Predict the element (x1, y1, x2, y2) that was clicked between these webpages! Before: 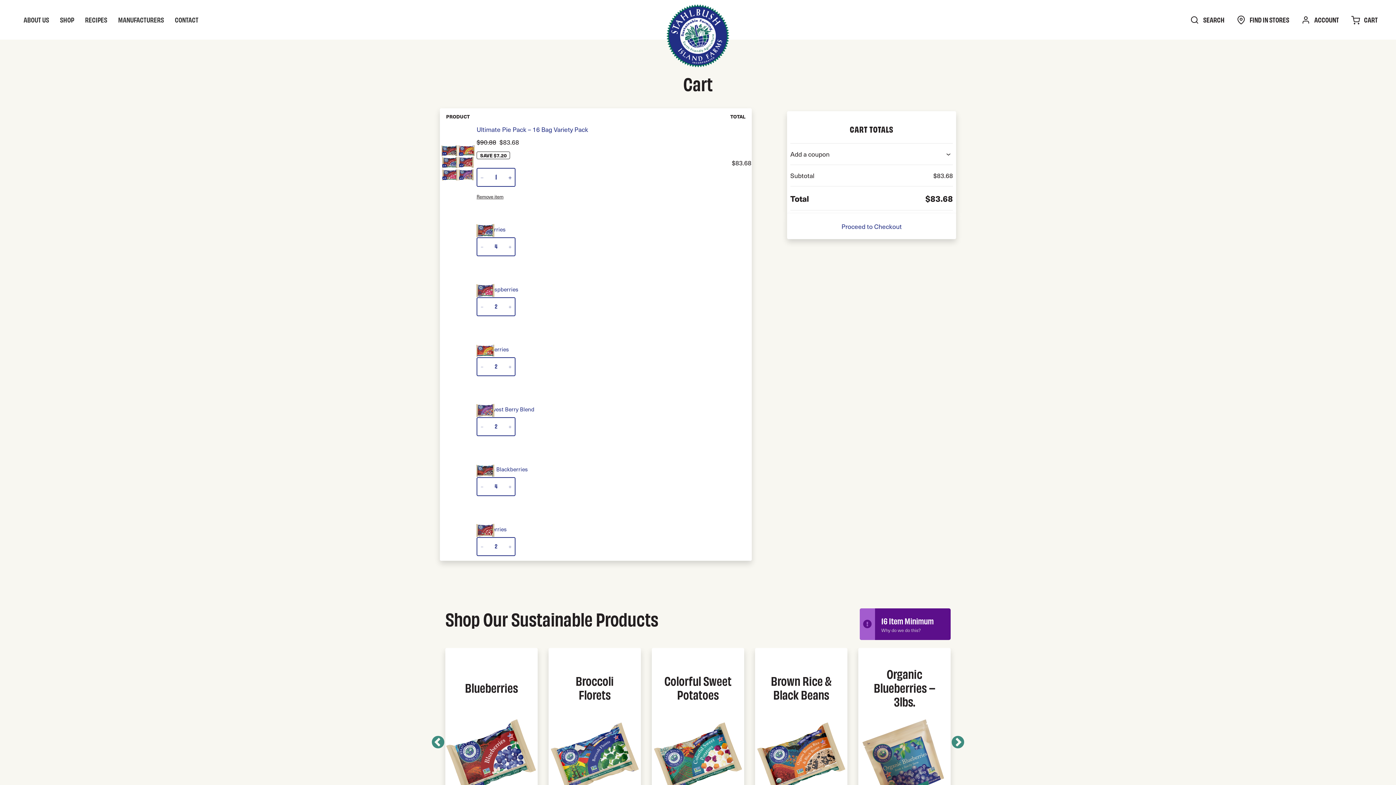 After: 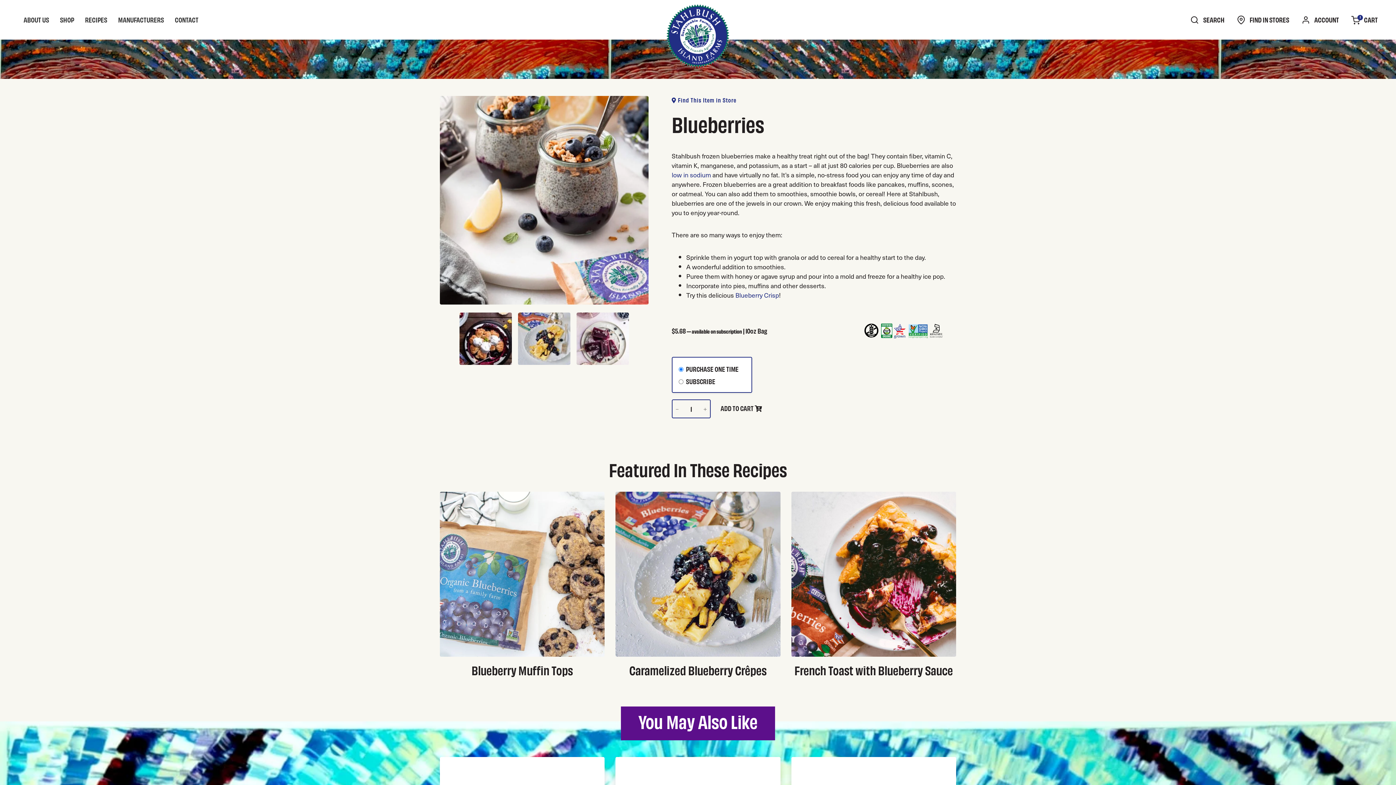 Action: bbox: (453, 721, 529, 797)